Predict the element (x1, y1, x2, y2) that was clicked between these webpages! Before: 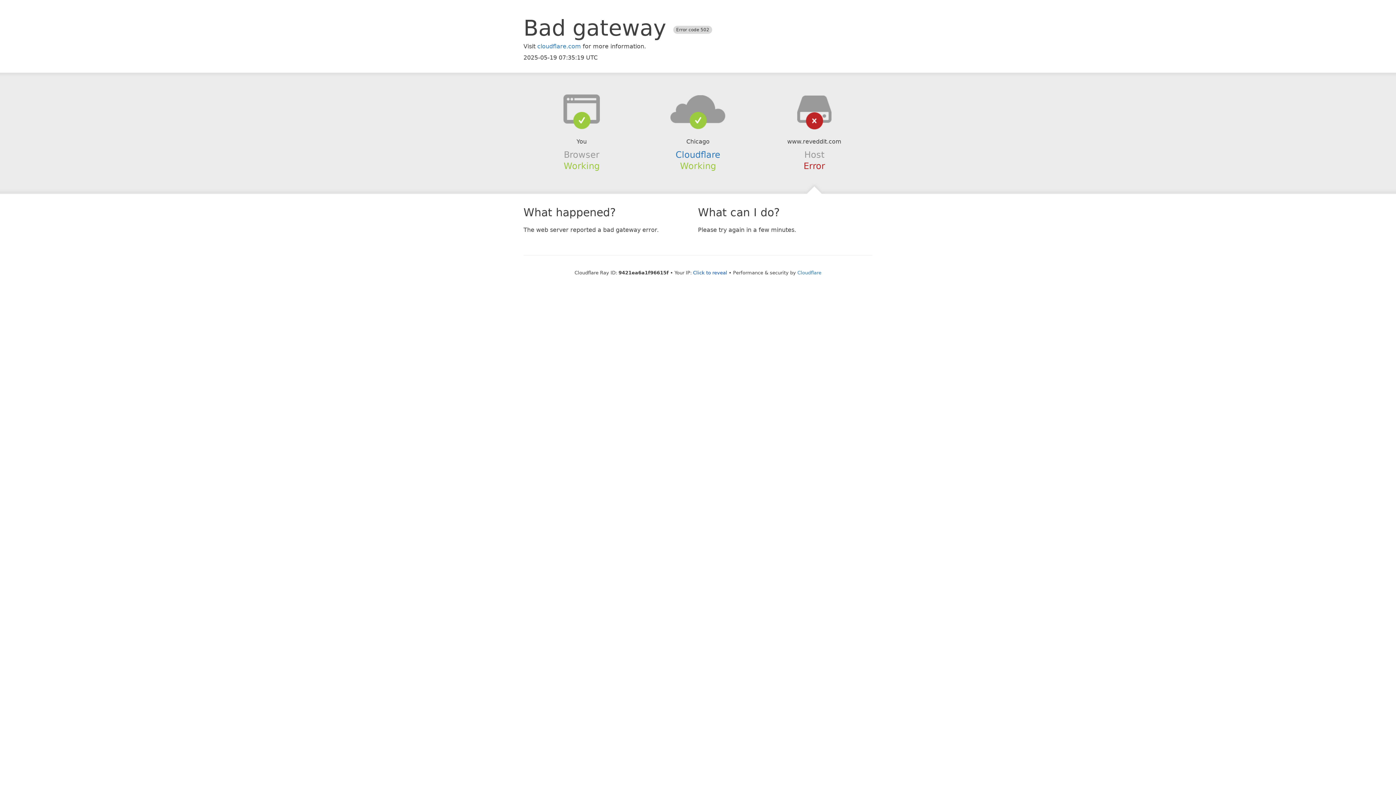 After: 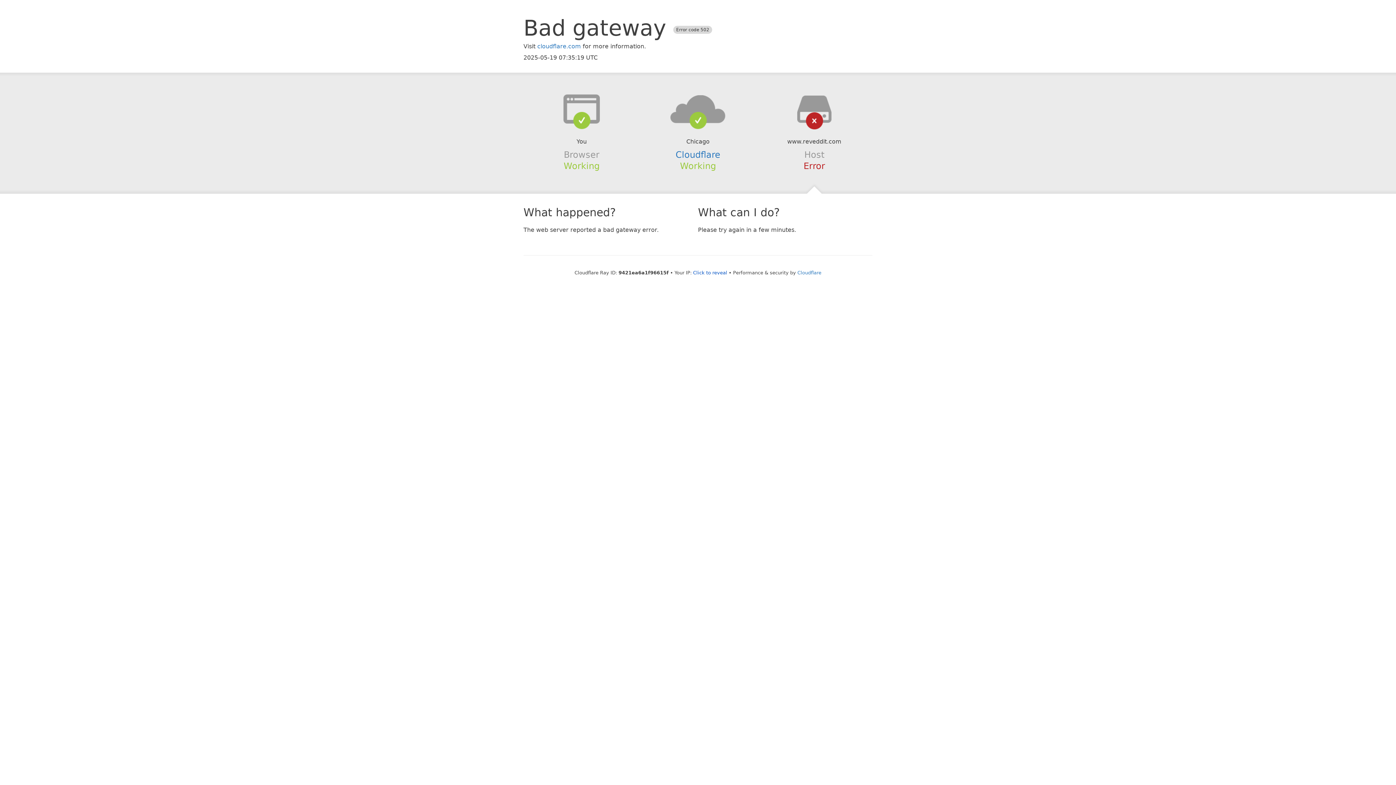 Action: bbox: (639, 94, 756, 123)